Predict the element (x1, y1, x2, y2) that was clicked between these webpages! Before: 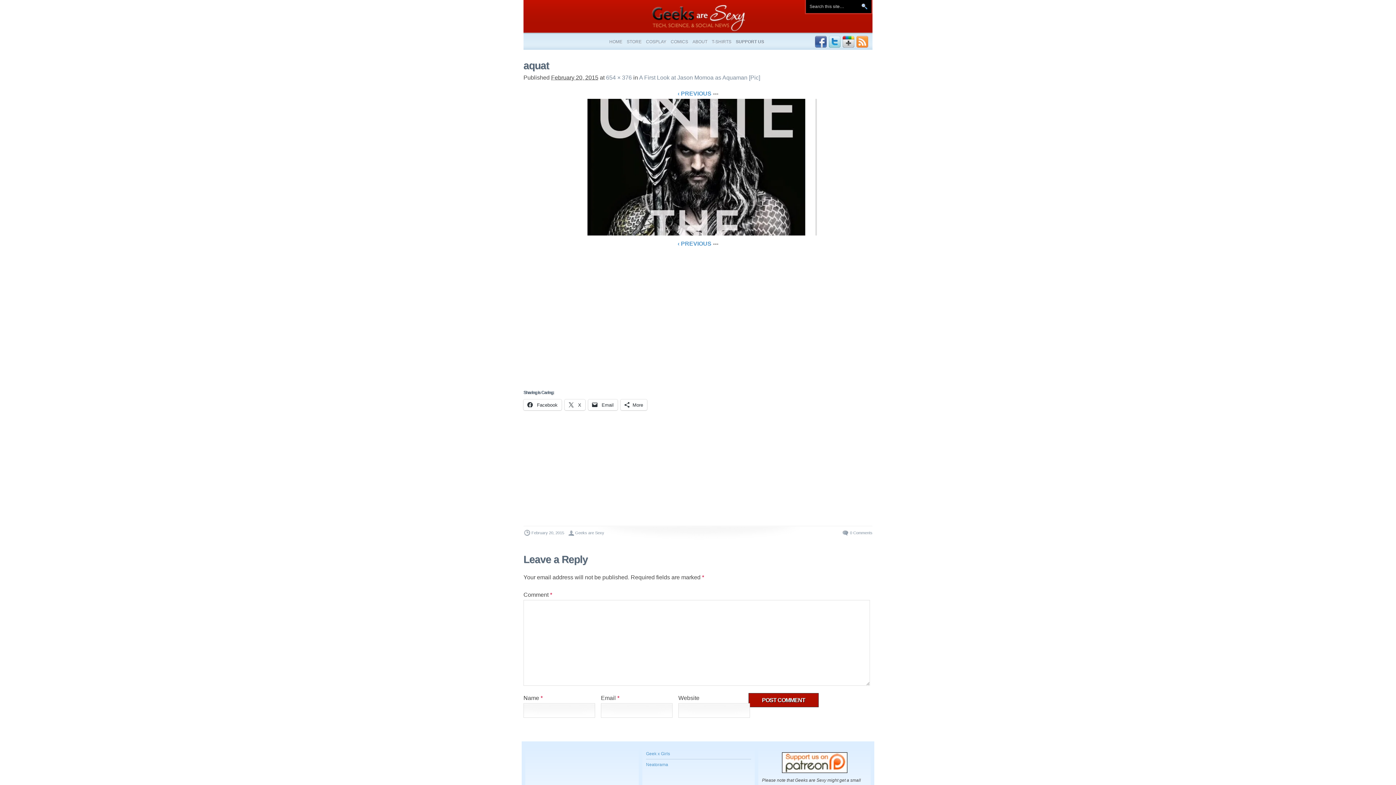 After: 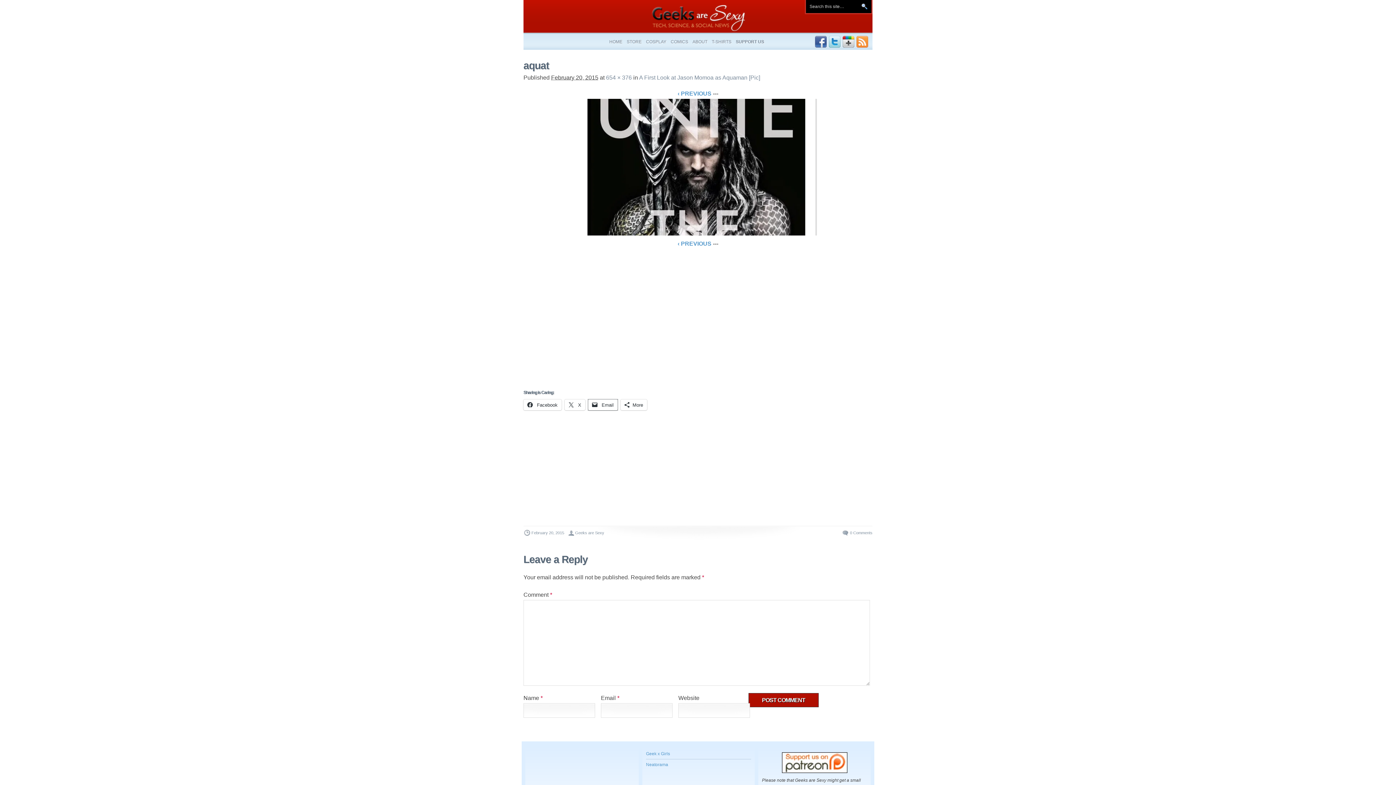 Action: bbox: (588, 399, 617, 410) label:  Email